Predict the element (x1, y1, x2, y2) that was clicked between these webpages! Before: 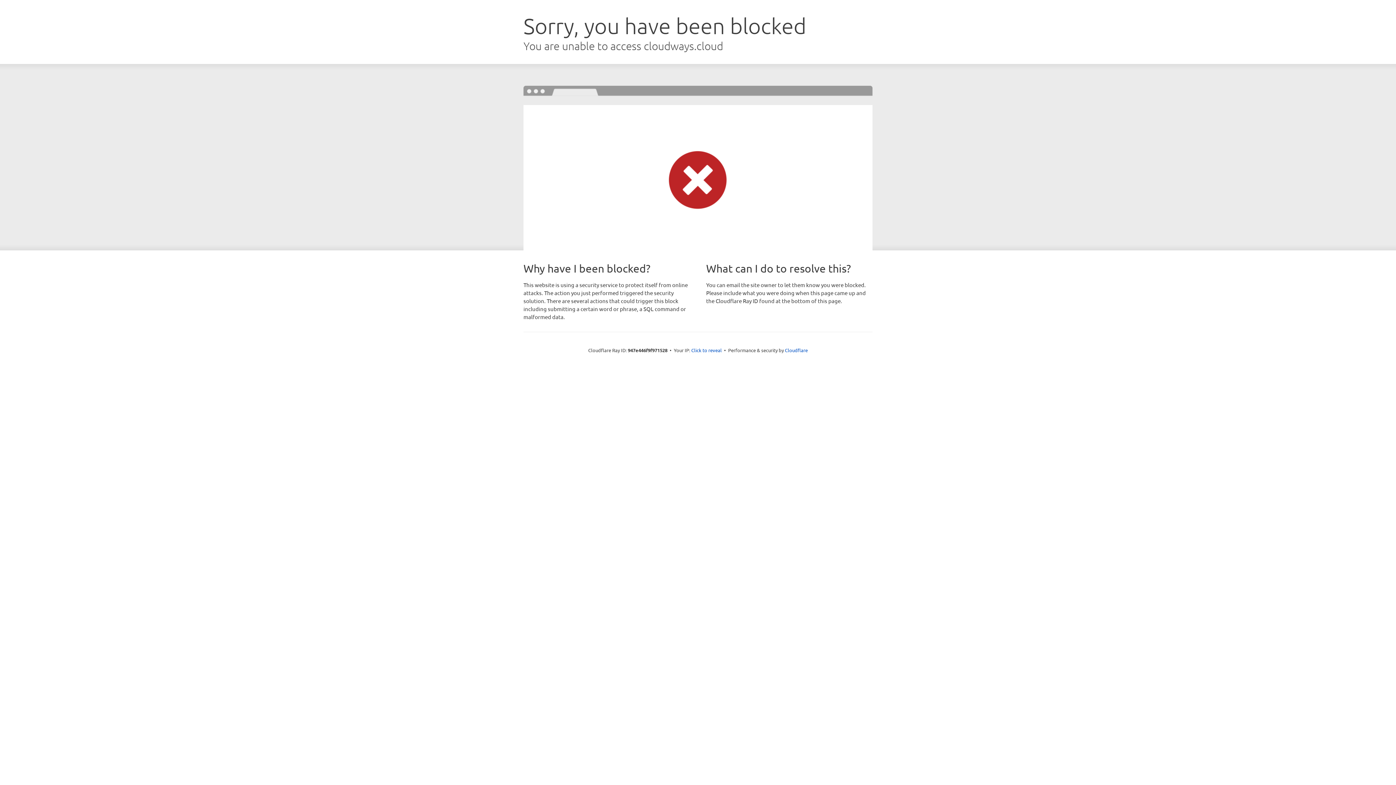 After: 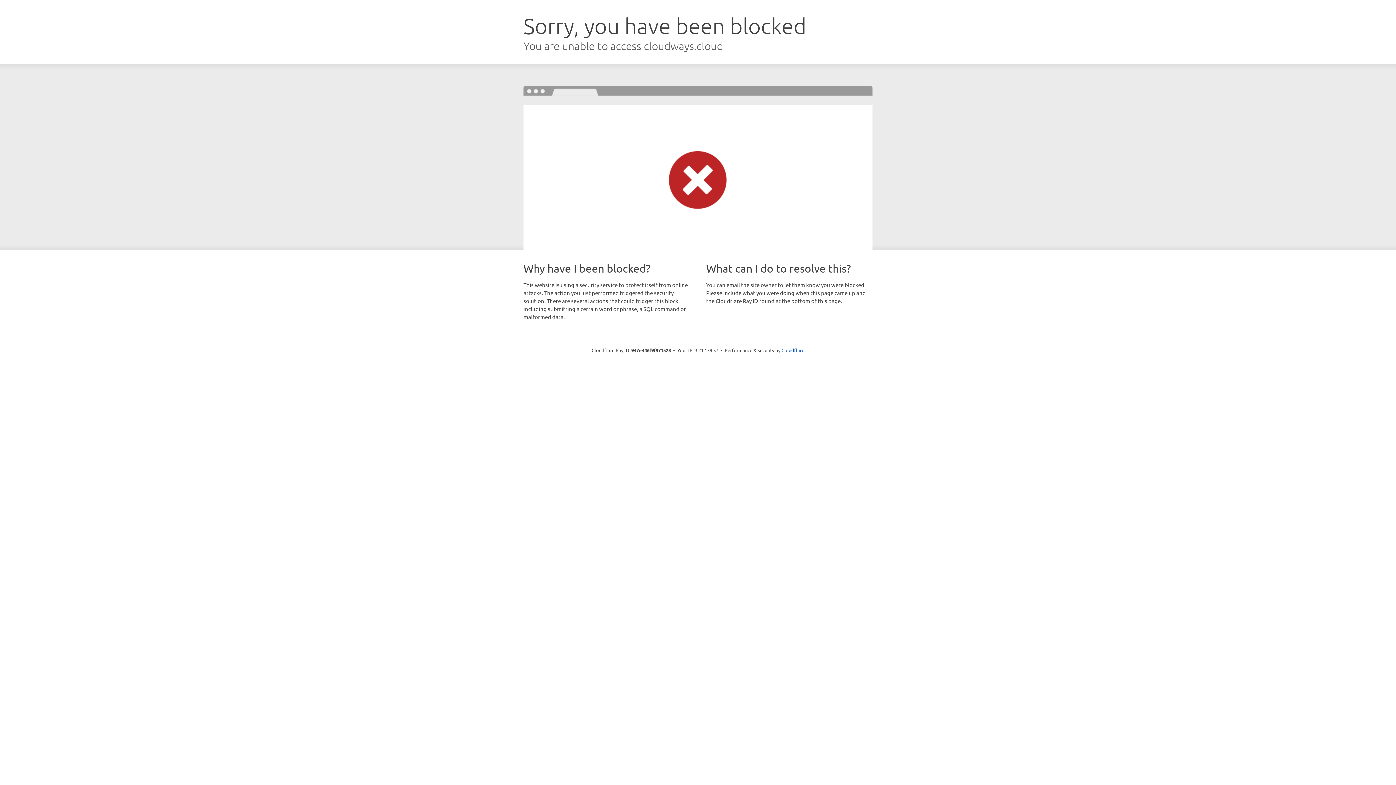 Action: label: Click to reveal bbox: (691, 346, 722, 353)